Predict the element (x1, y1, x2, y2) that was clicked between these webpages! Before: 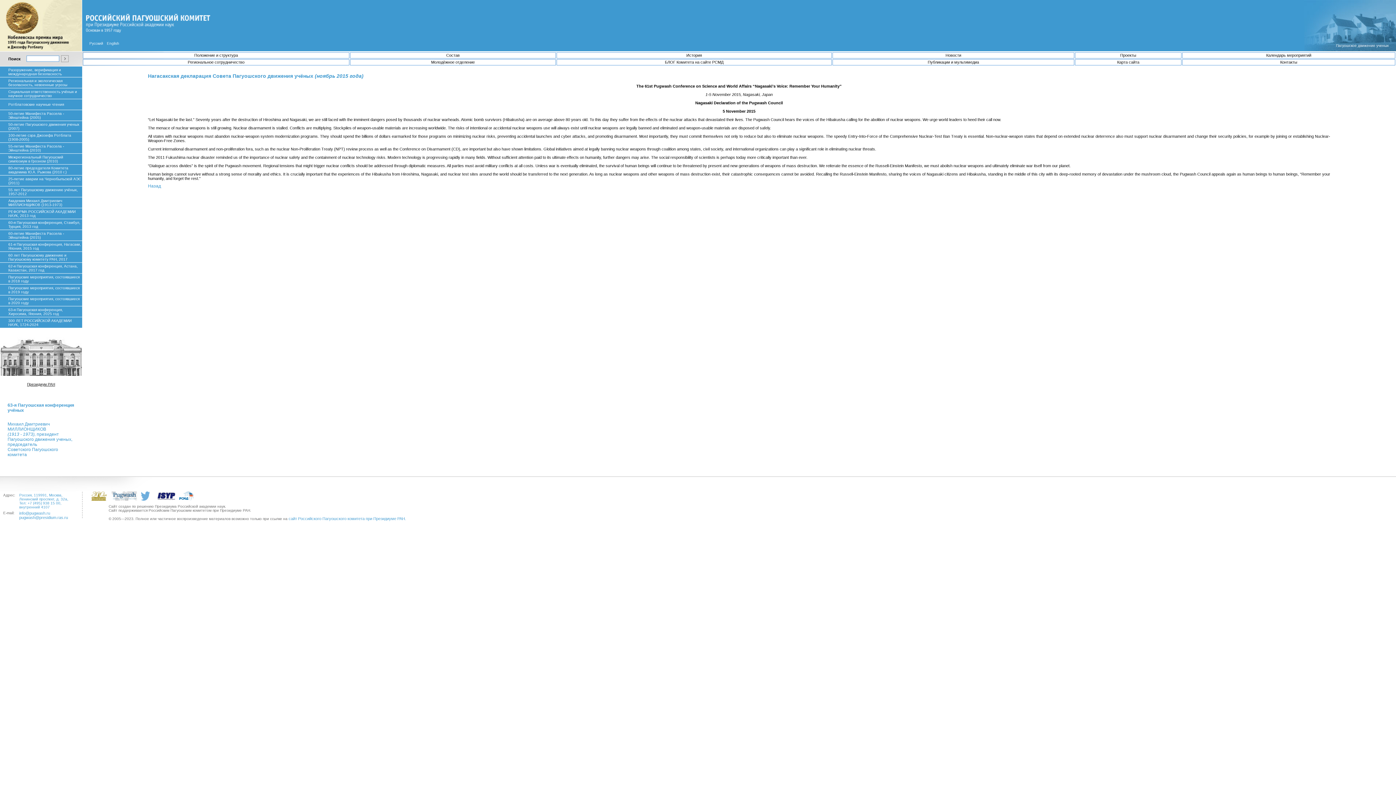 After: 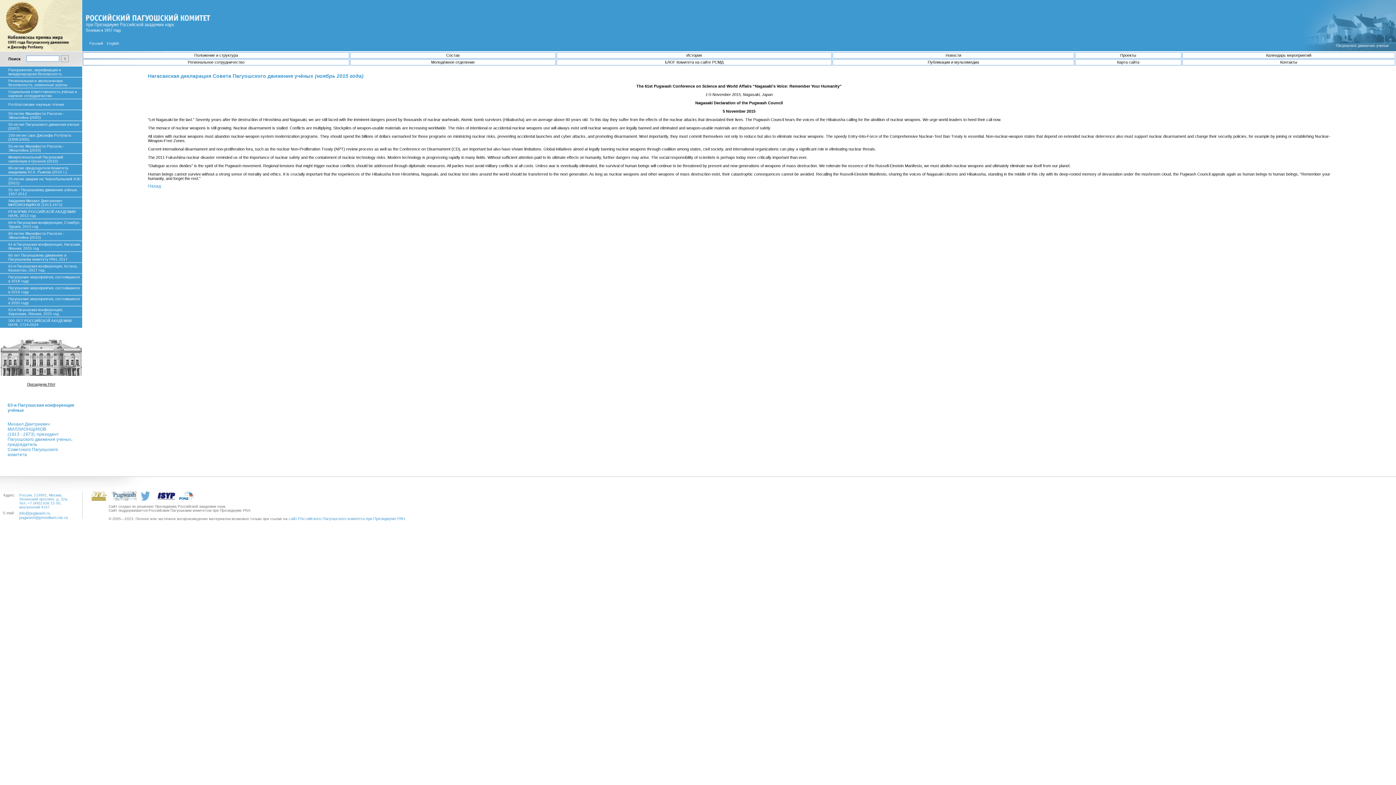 Action: bbox: (89, 497, 108, 501)